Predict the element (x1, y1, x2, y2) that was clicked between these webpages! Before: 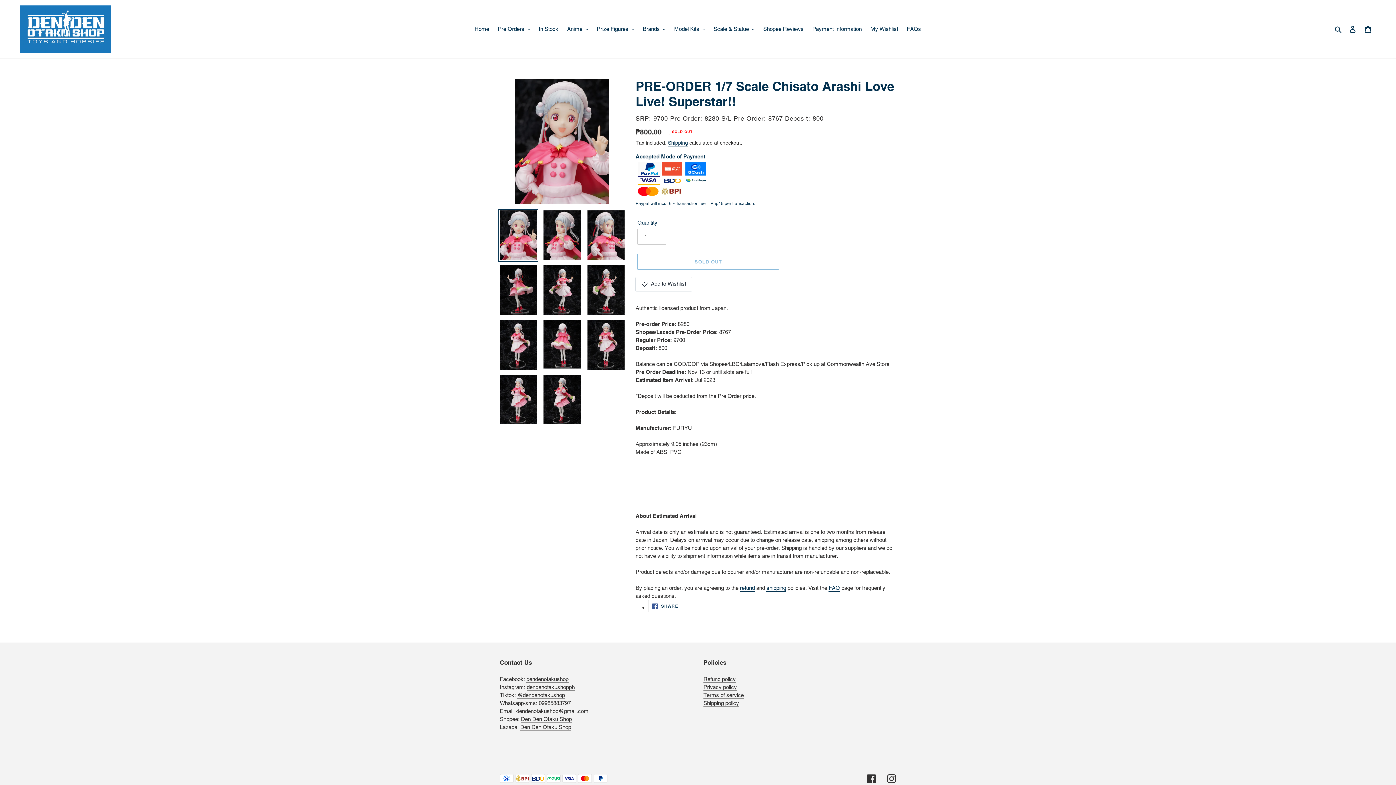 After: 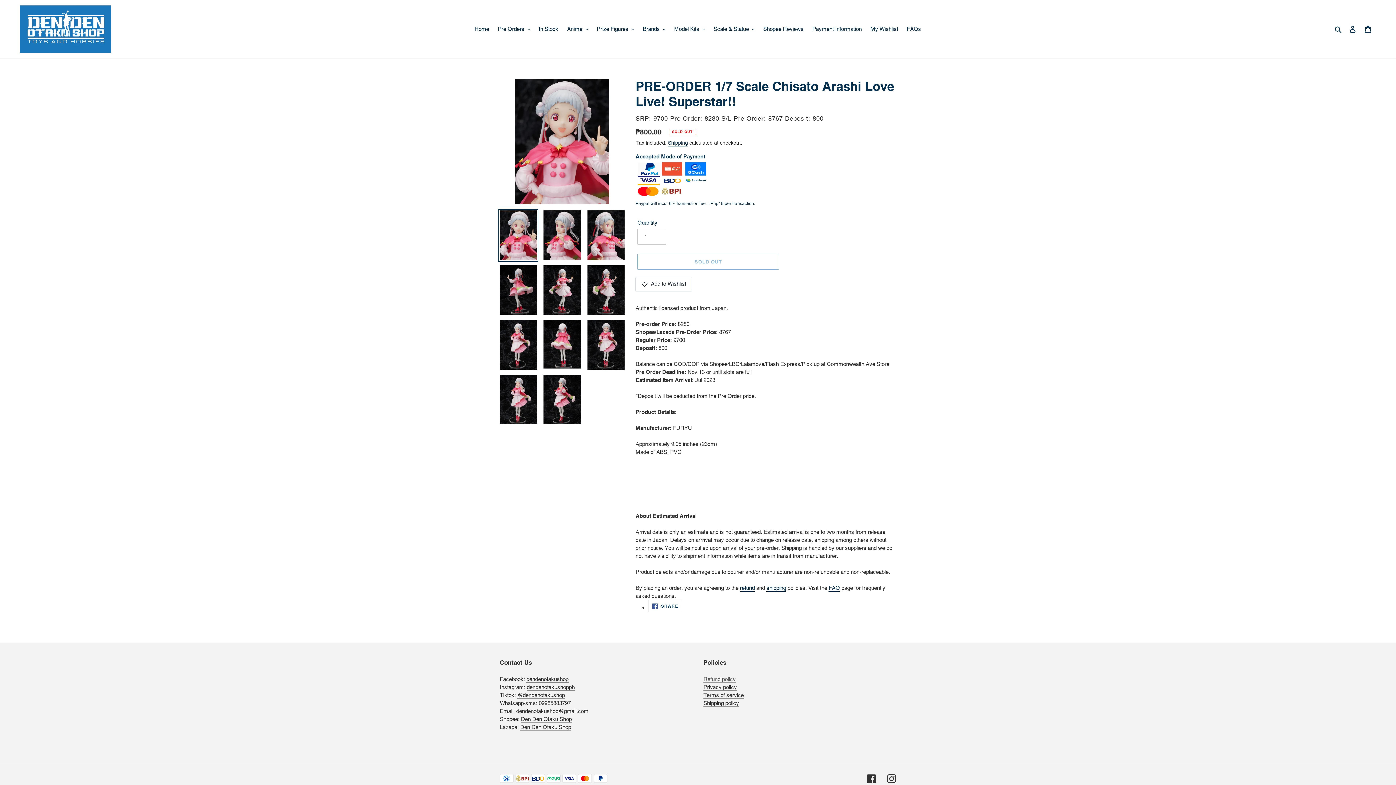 Action: bbox: (703, 676, 736, 682) label: Refund policy